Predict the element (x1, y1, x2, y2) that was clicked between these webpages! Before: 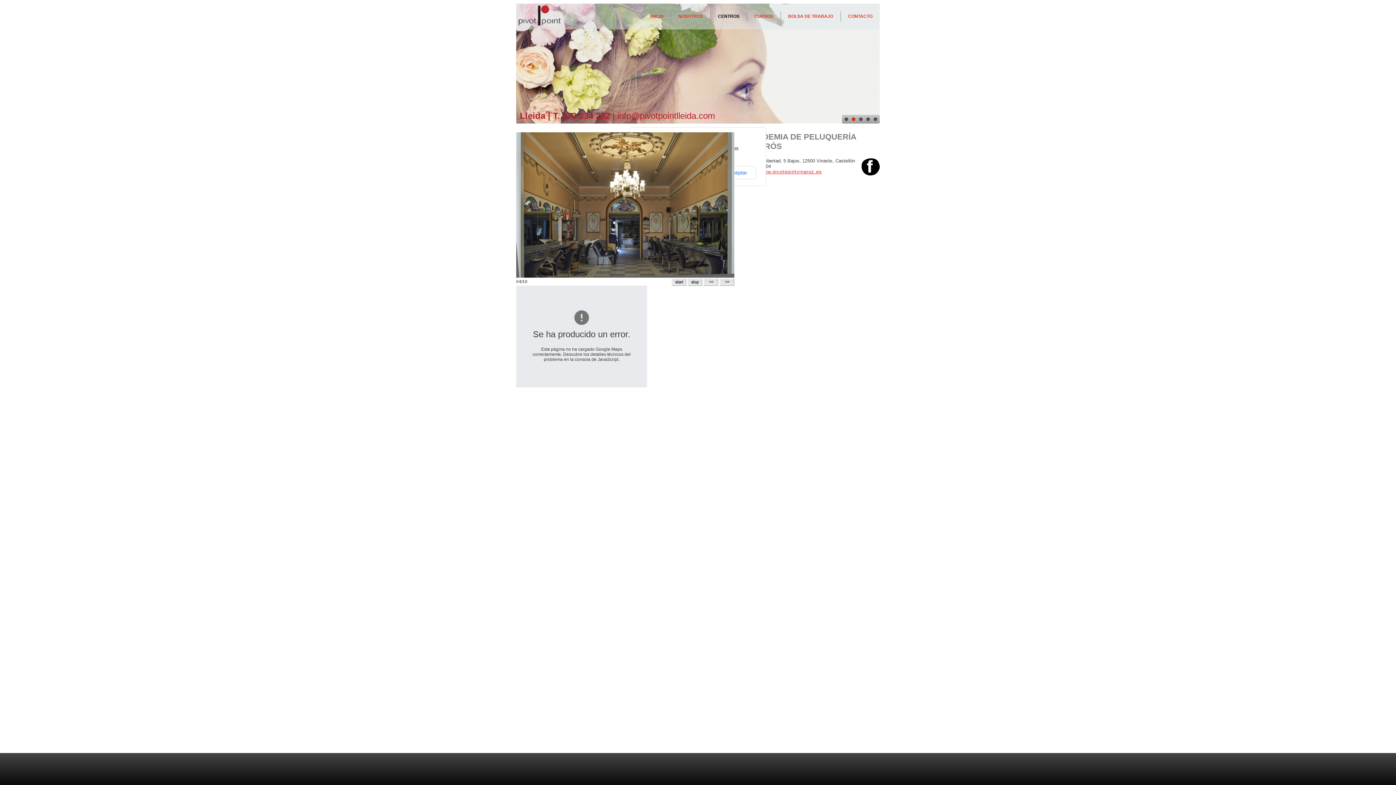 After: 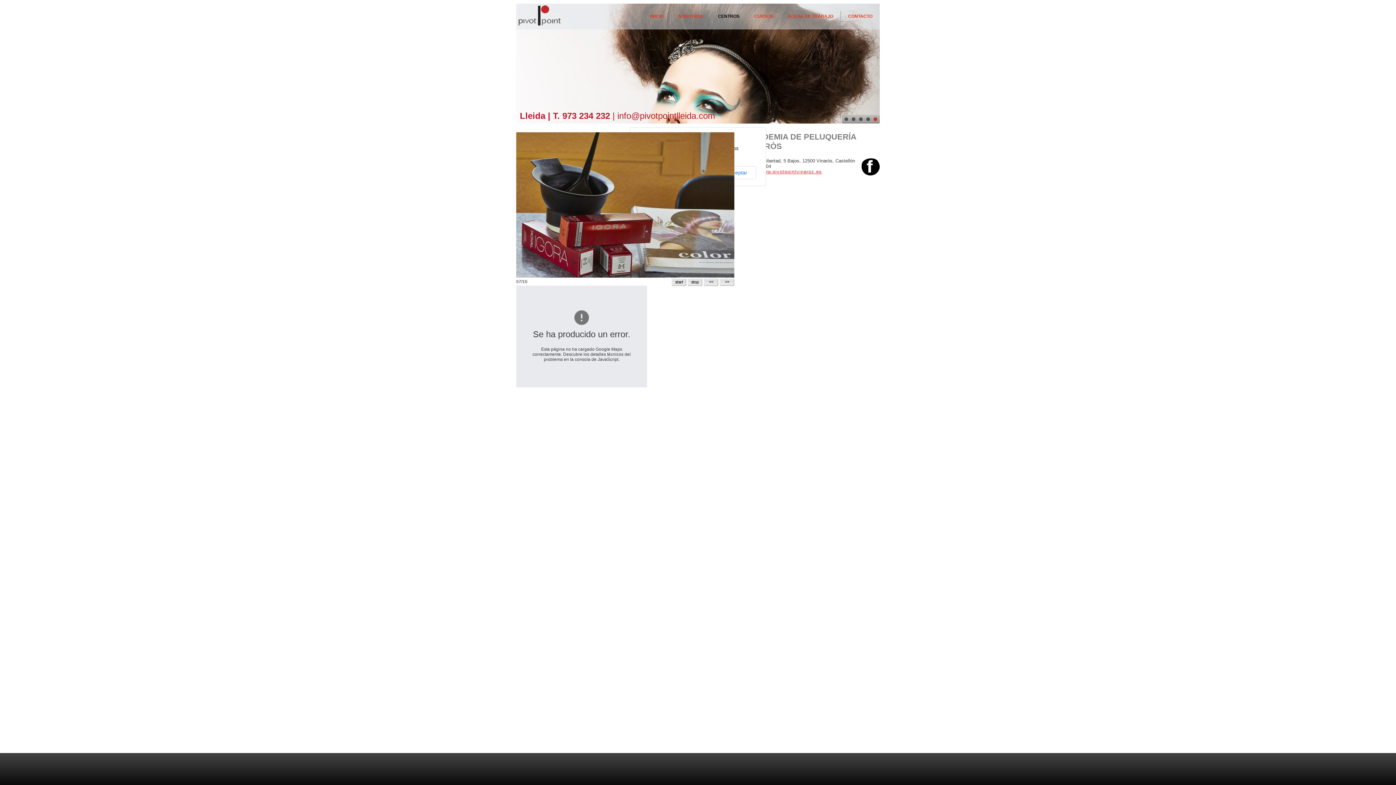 Action: bbox: (720, 281, 734, 287)